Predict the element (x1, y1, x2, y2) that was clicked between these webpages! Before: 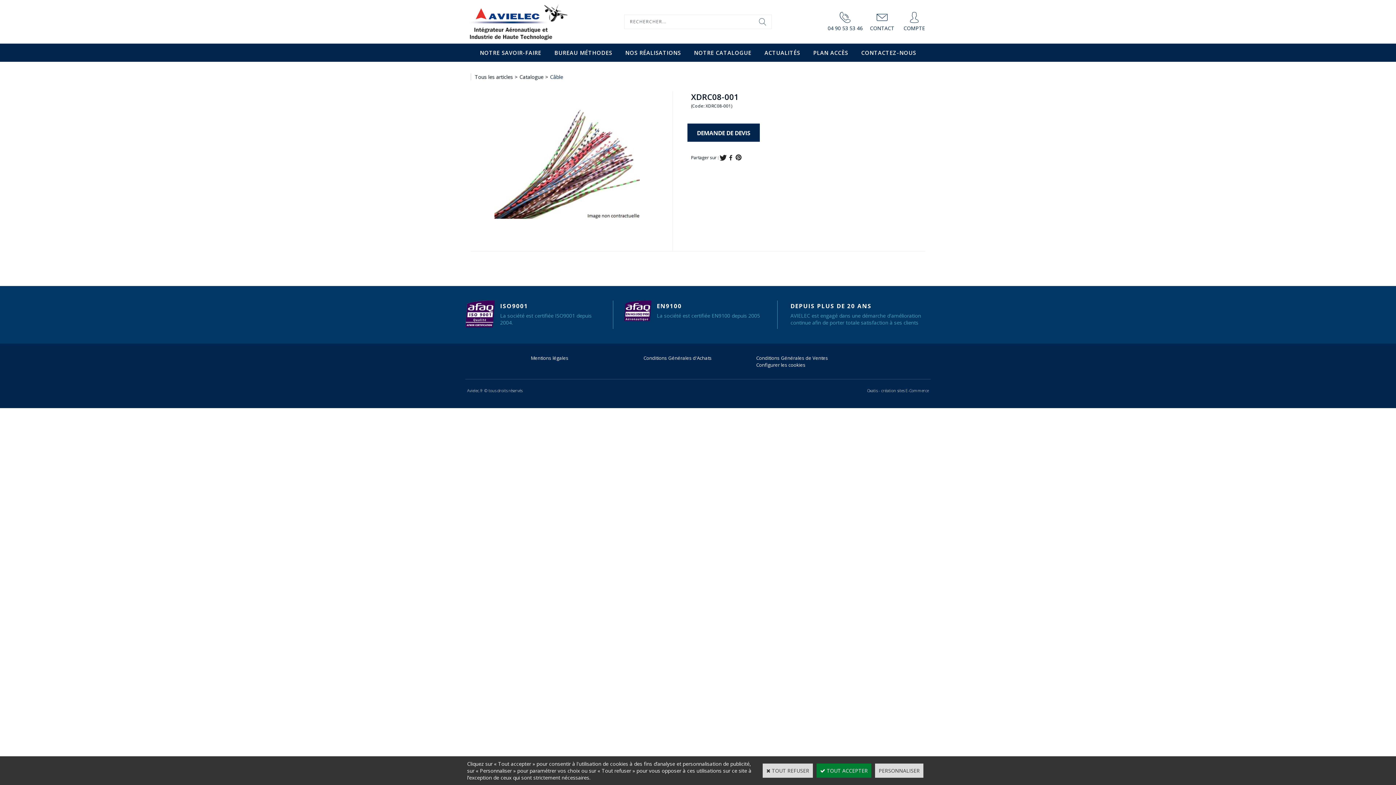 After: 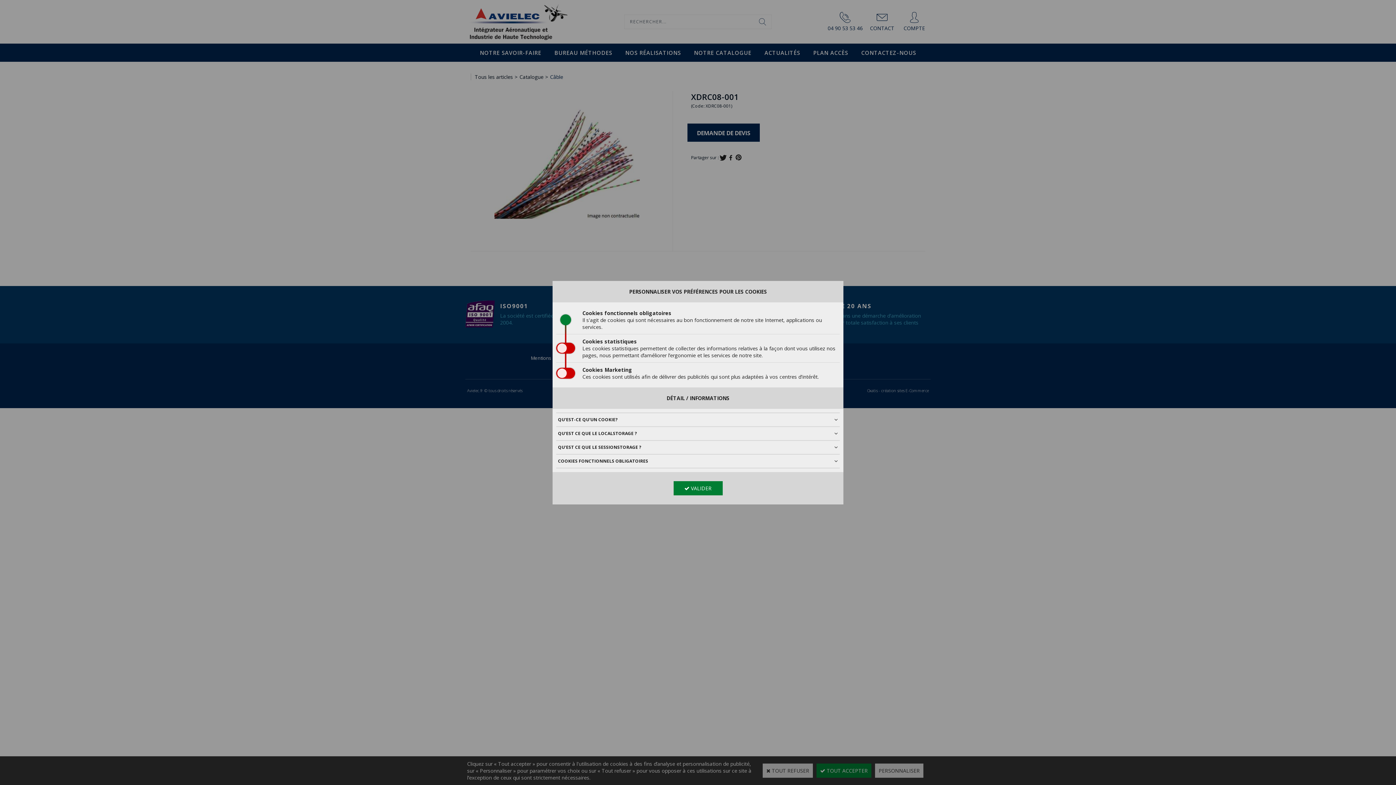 Action: bbox: (756, 361, 805, 368) label: Configurer les cookies